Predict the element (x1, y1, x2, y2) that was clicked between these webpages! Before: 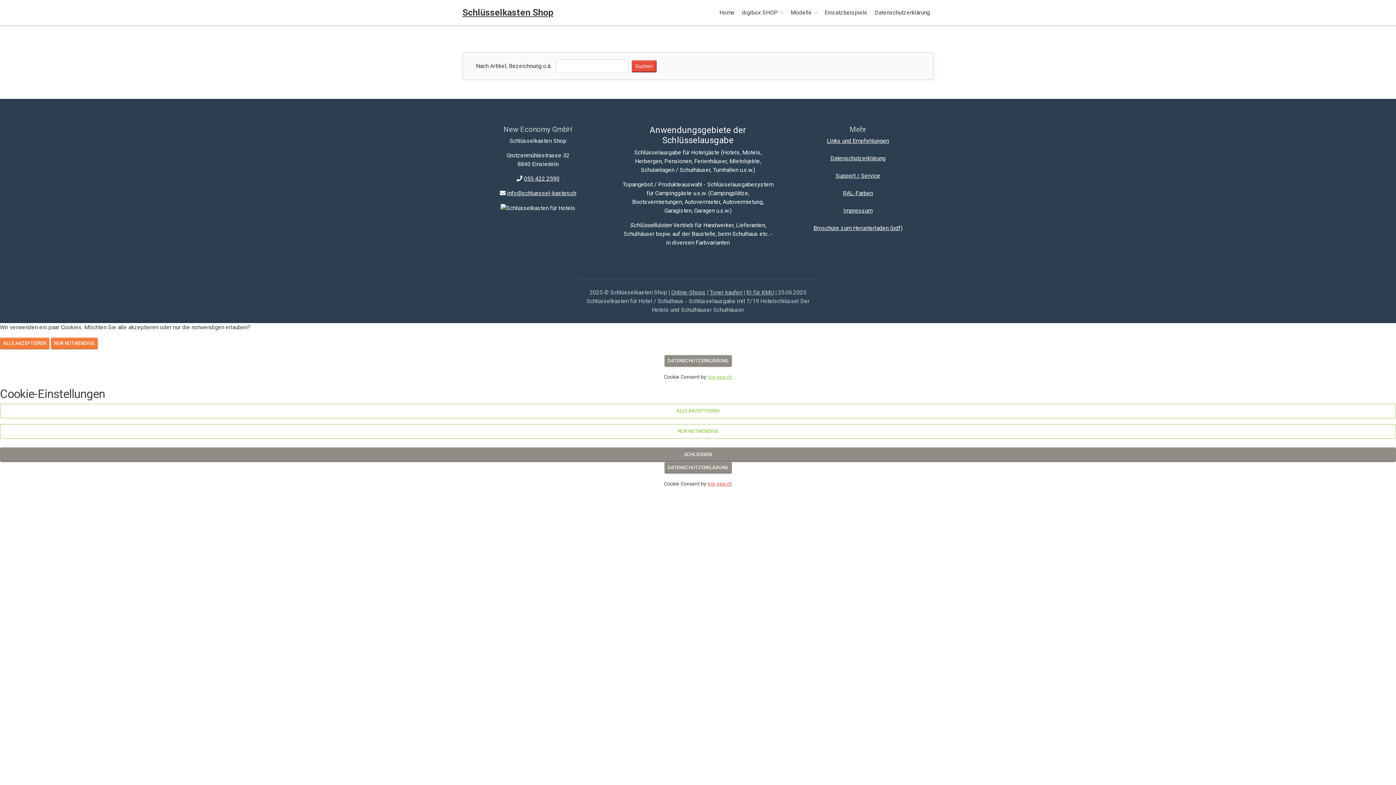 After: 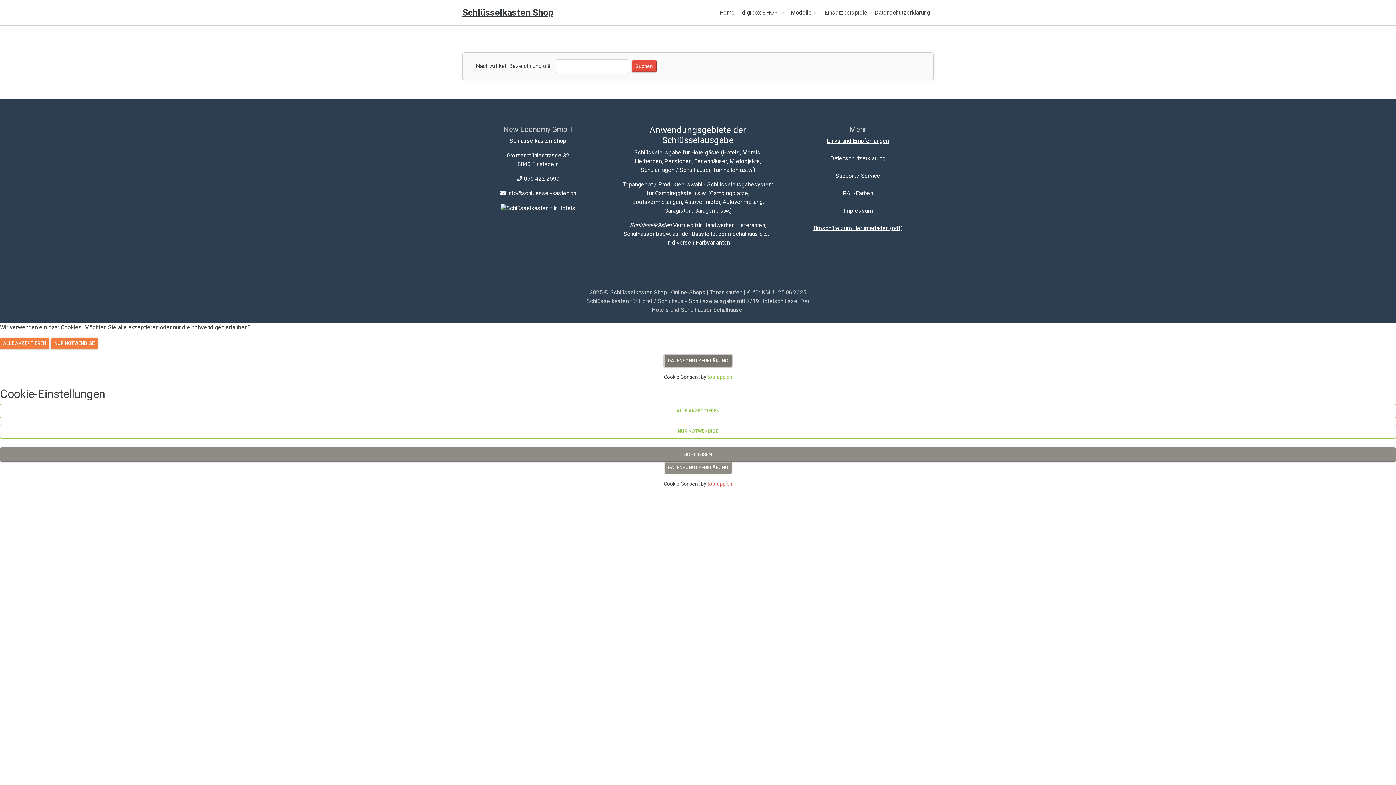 Action: label: DATENSCHUTZERKLÄRUNG bbox: (664, 355, 731, 366)